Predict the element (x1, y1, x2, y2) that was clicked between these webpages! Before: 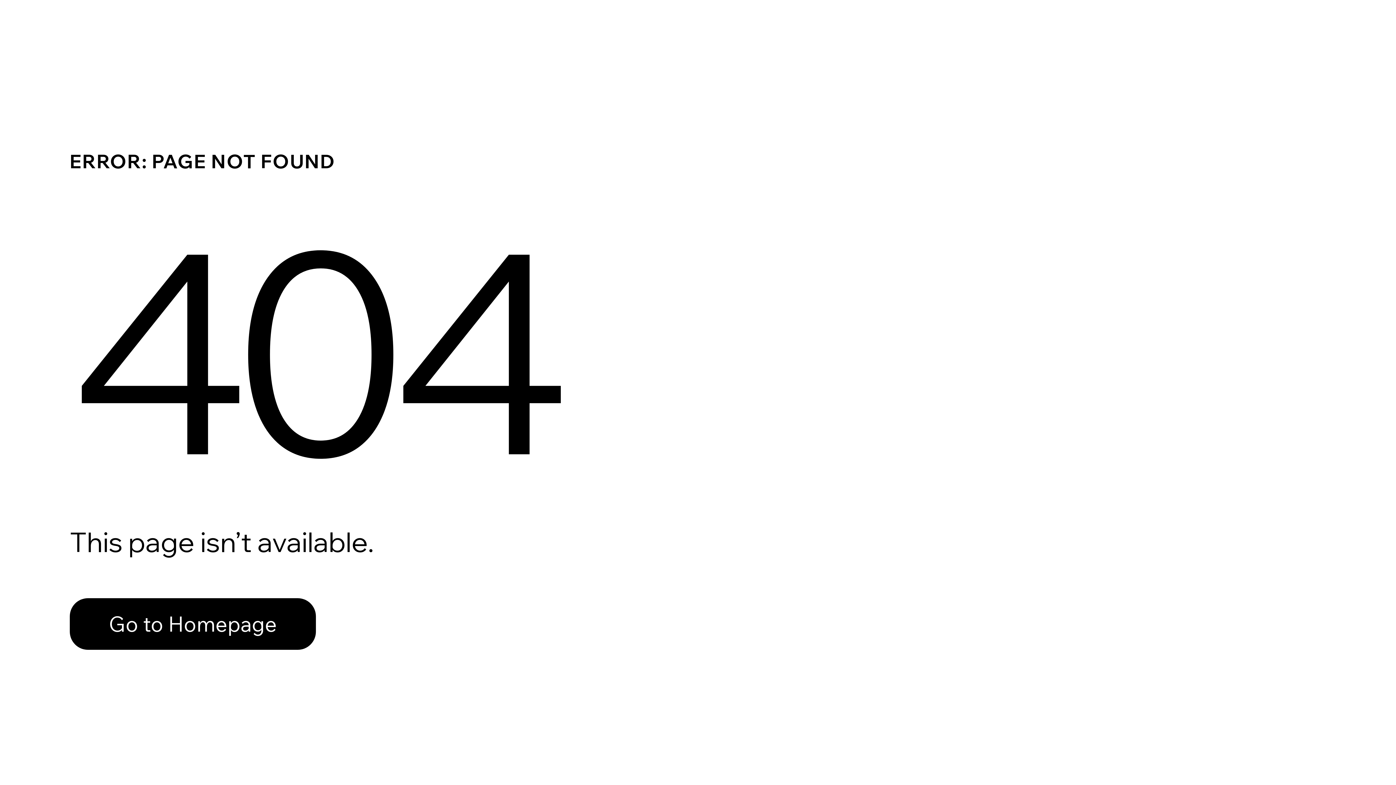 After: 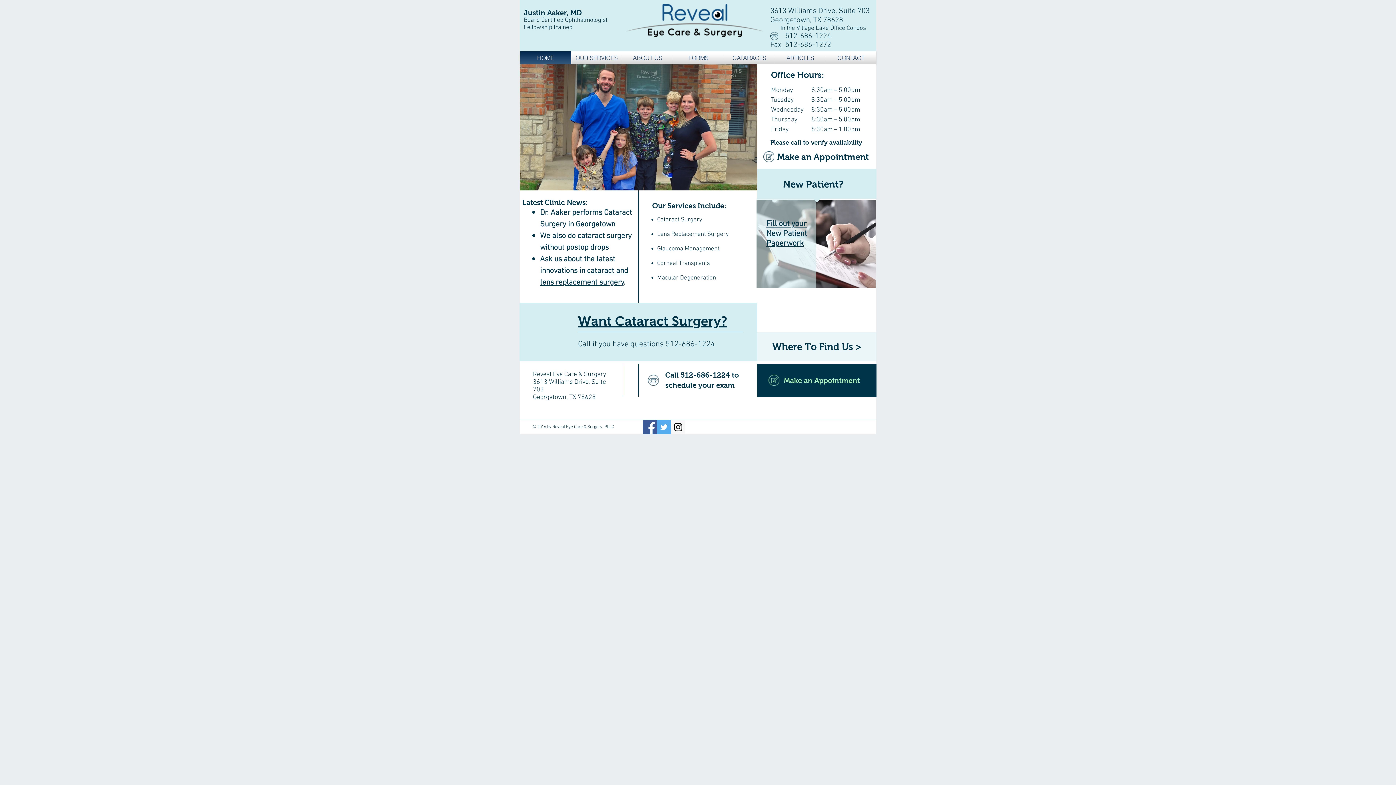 Action: label: Go to Homepage bbox: (69, 598, 316, 650)